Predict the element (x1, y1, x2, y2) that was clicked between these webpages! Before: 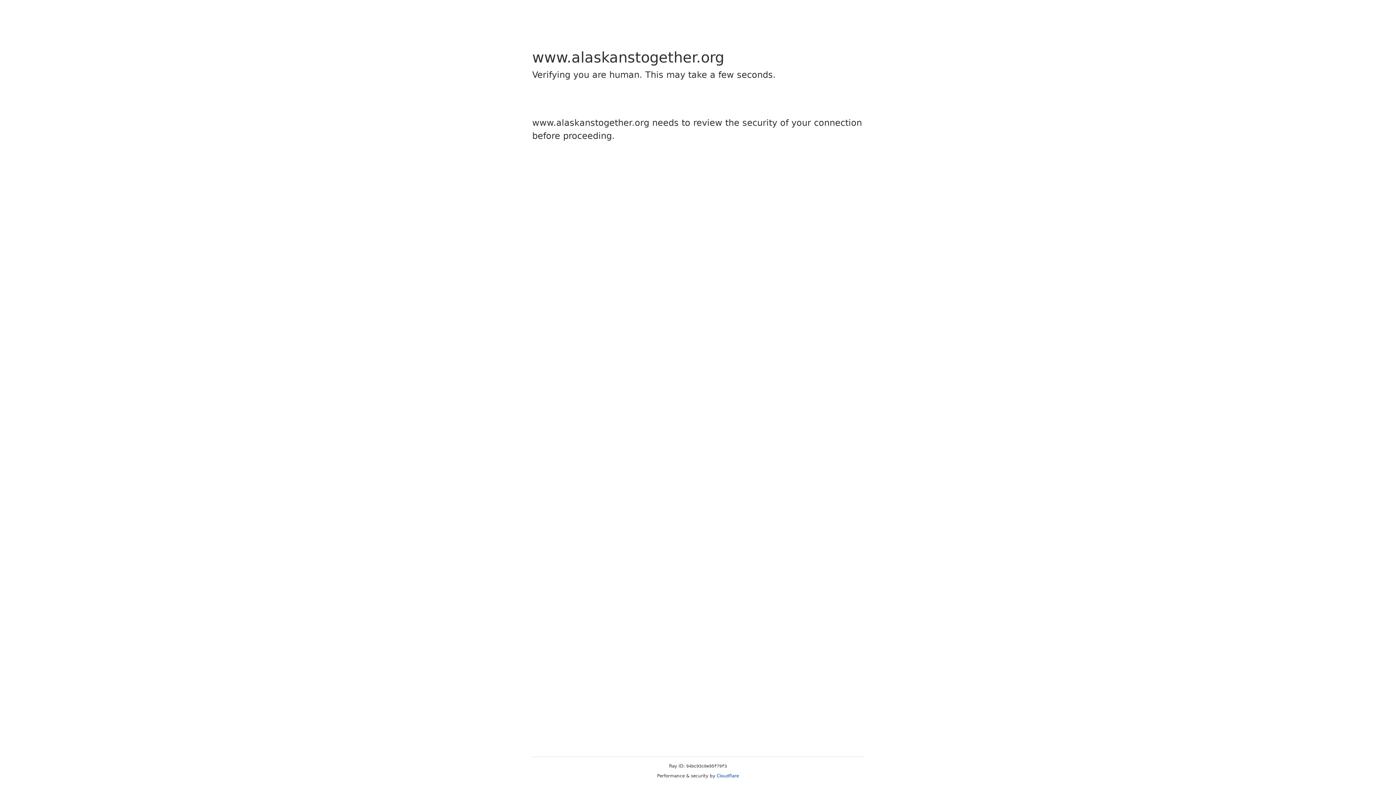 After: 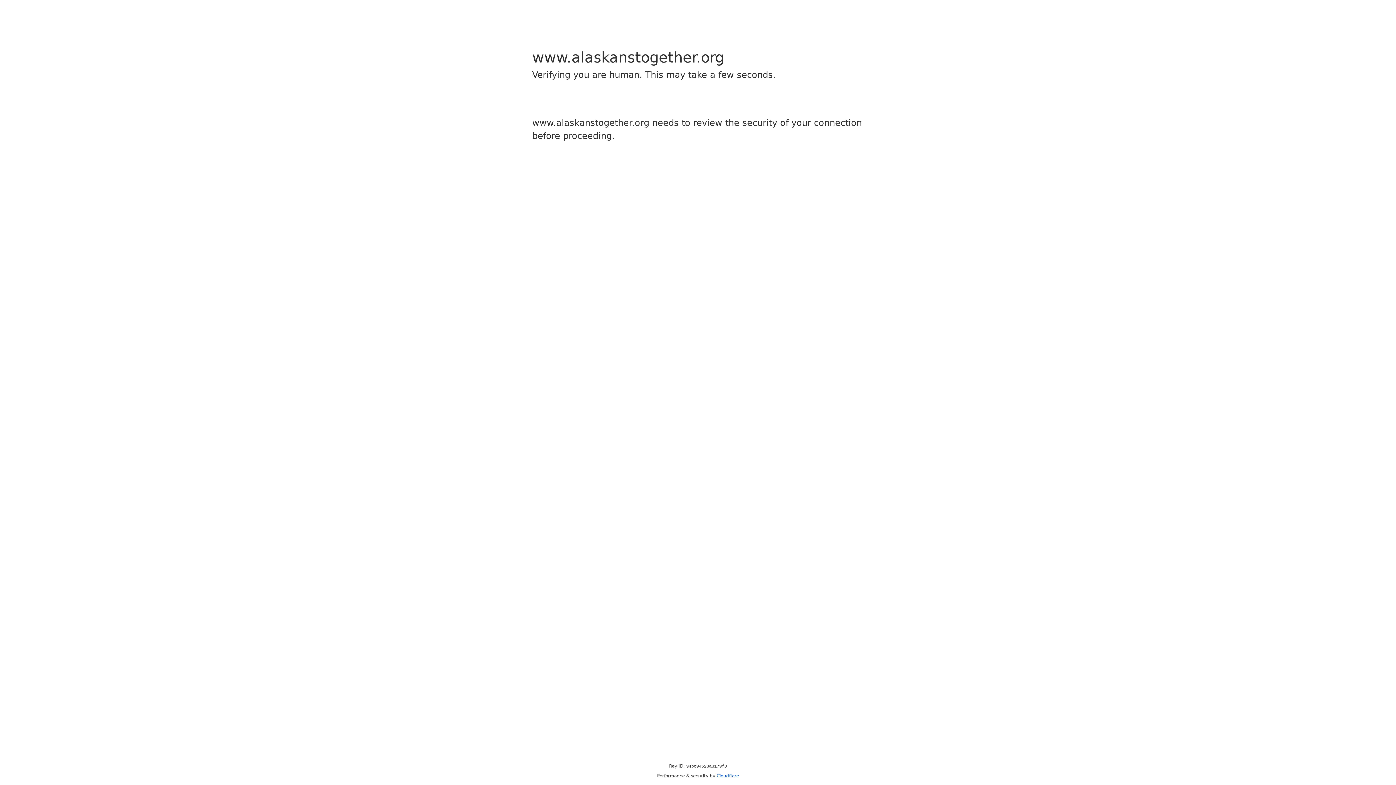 Action: bbox: (716, 773, 739, 778) label: Cloudflare